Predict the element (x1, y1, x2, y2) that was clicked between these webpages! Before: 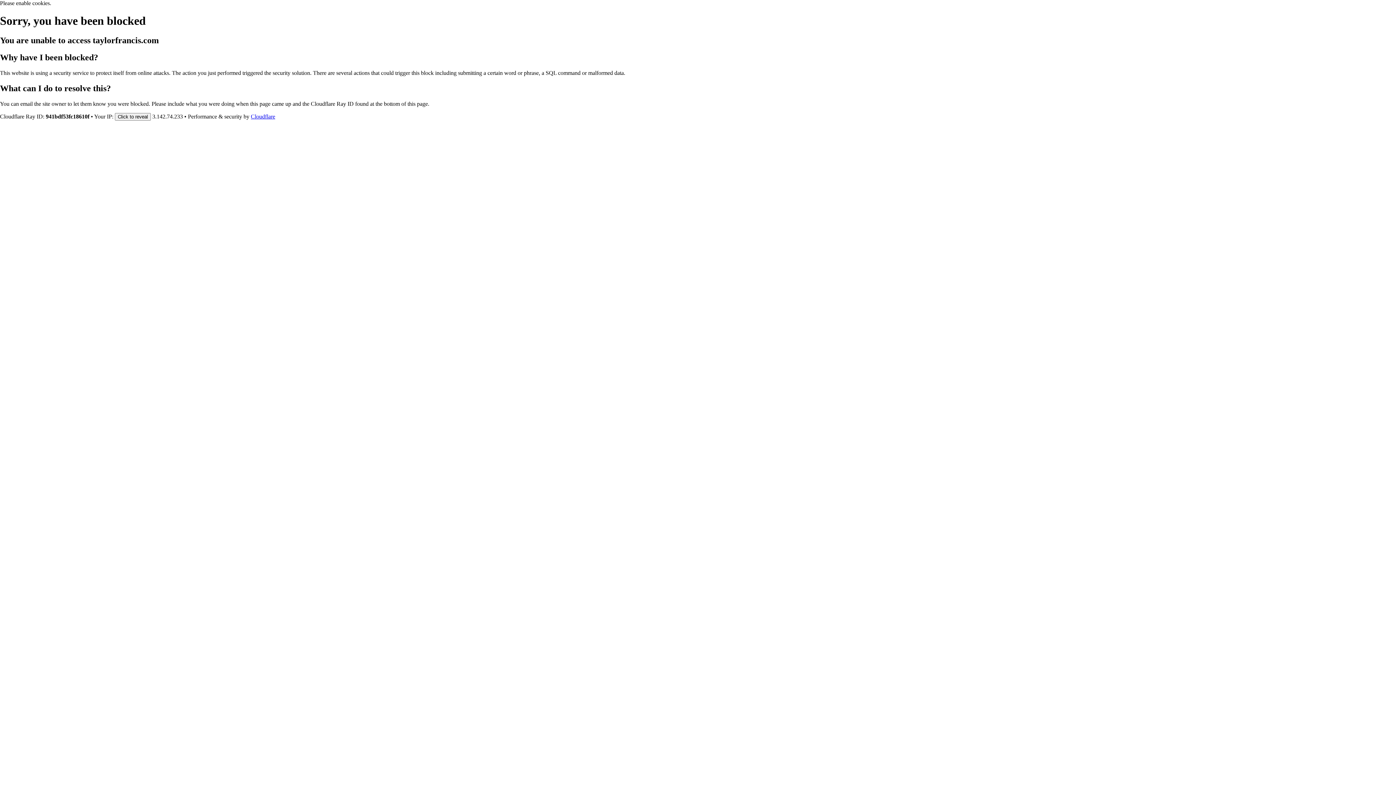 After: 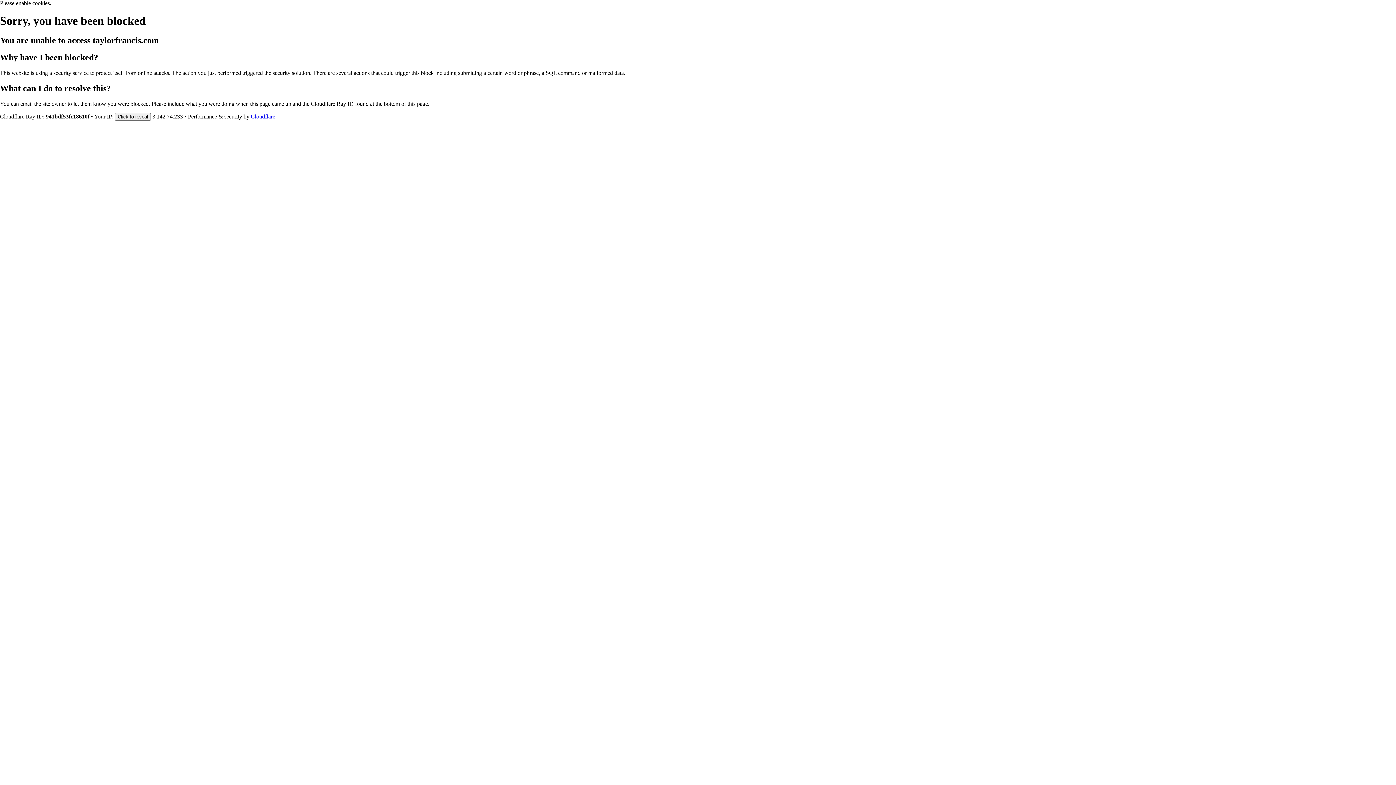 Action: bbox: (250, 113, 275, 119) label: Cloudflare